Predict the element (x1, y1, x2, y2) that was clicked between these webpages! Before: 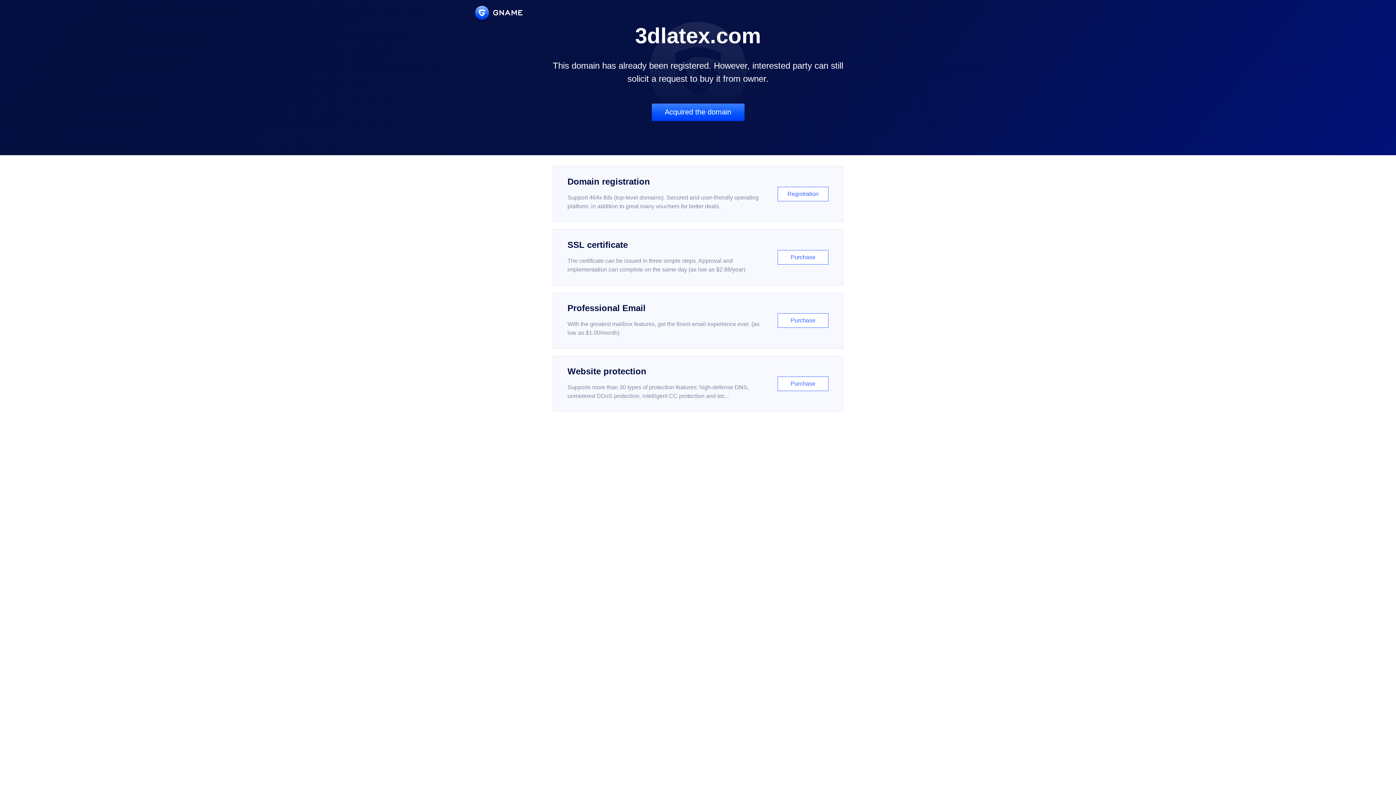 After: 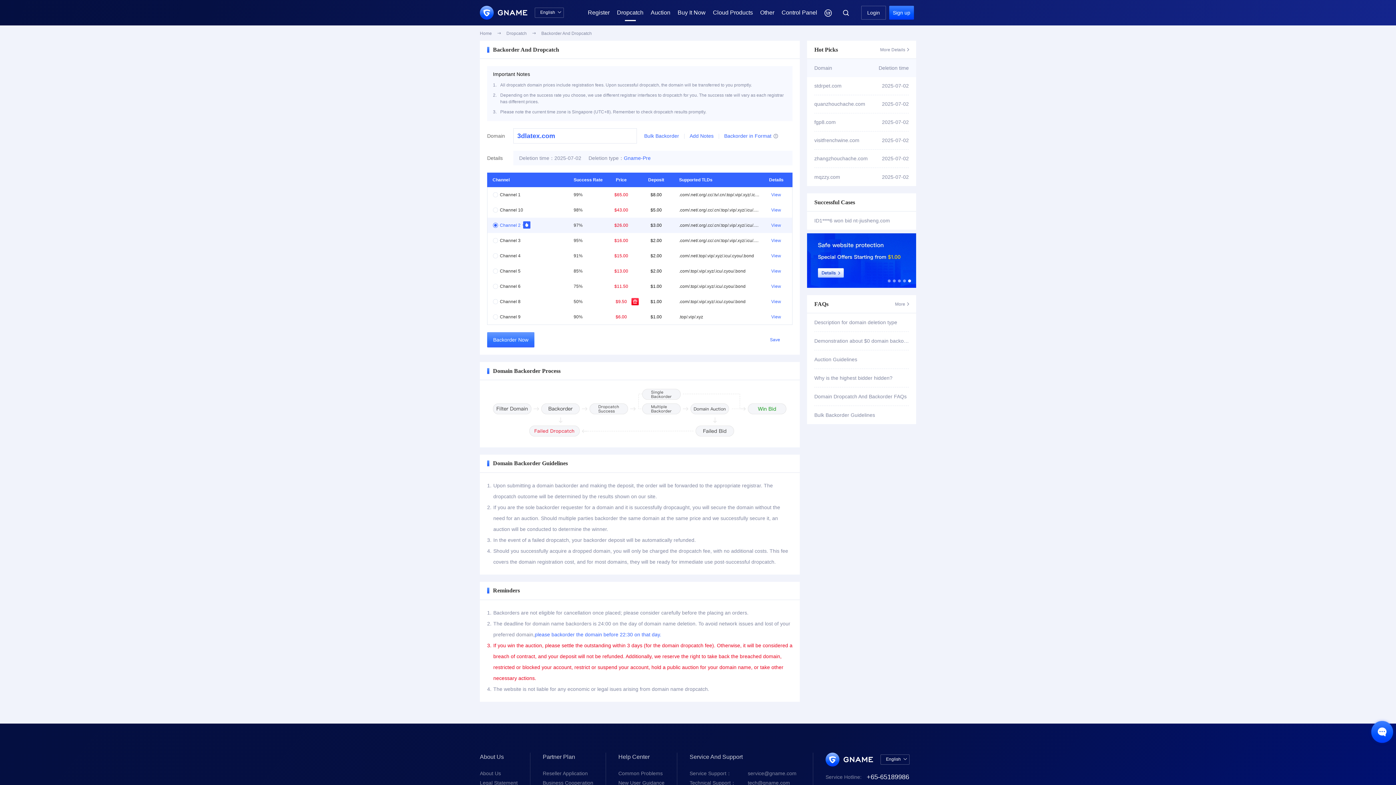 Action: label: Acquired the domain bbox: (651, 103, 744, 121)